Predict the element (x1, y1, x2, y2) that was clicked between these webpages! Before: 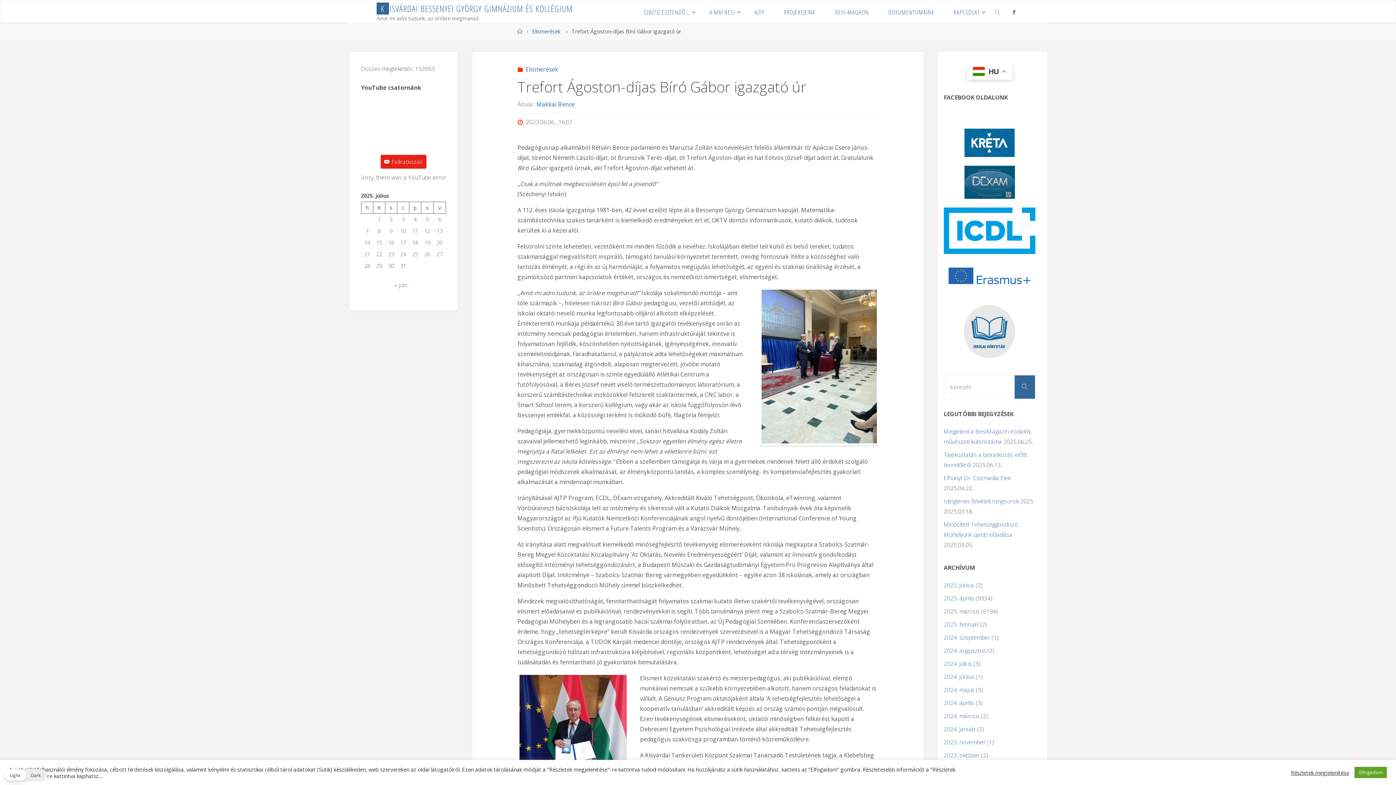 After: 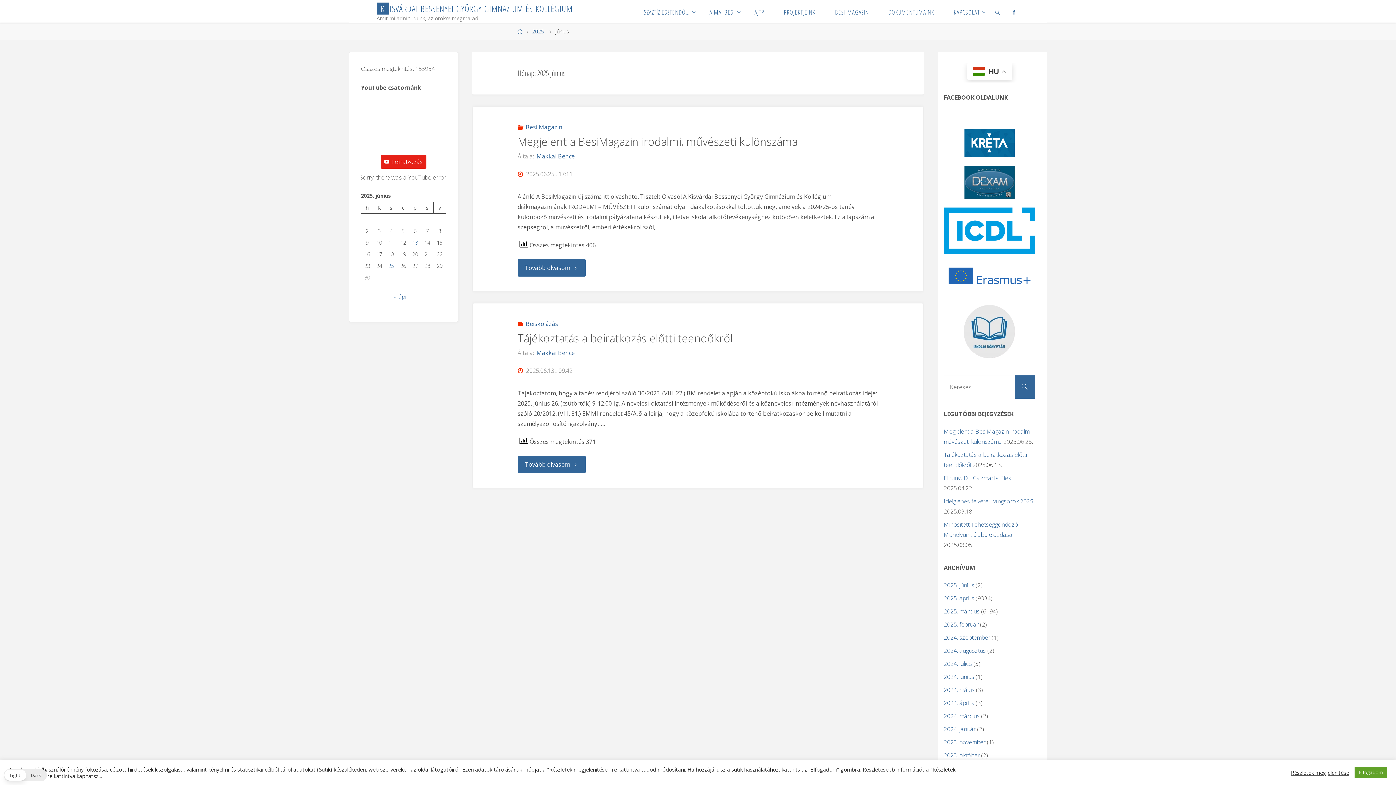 Action: label: 2025. június bbox: (944, 581, 974, 589)